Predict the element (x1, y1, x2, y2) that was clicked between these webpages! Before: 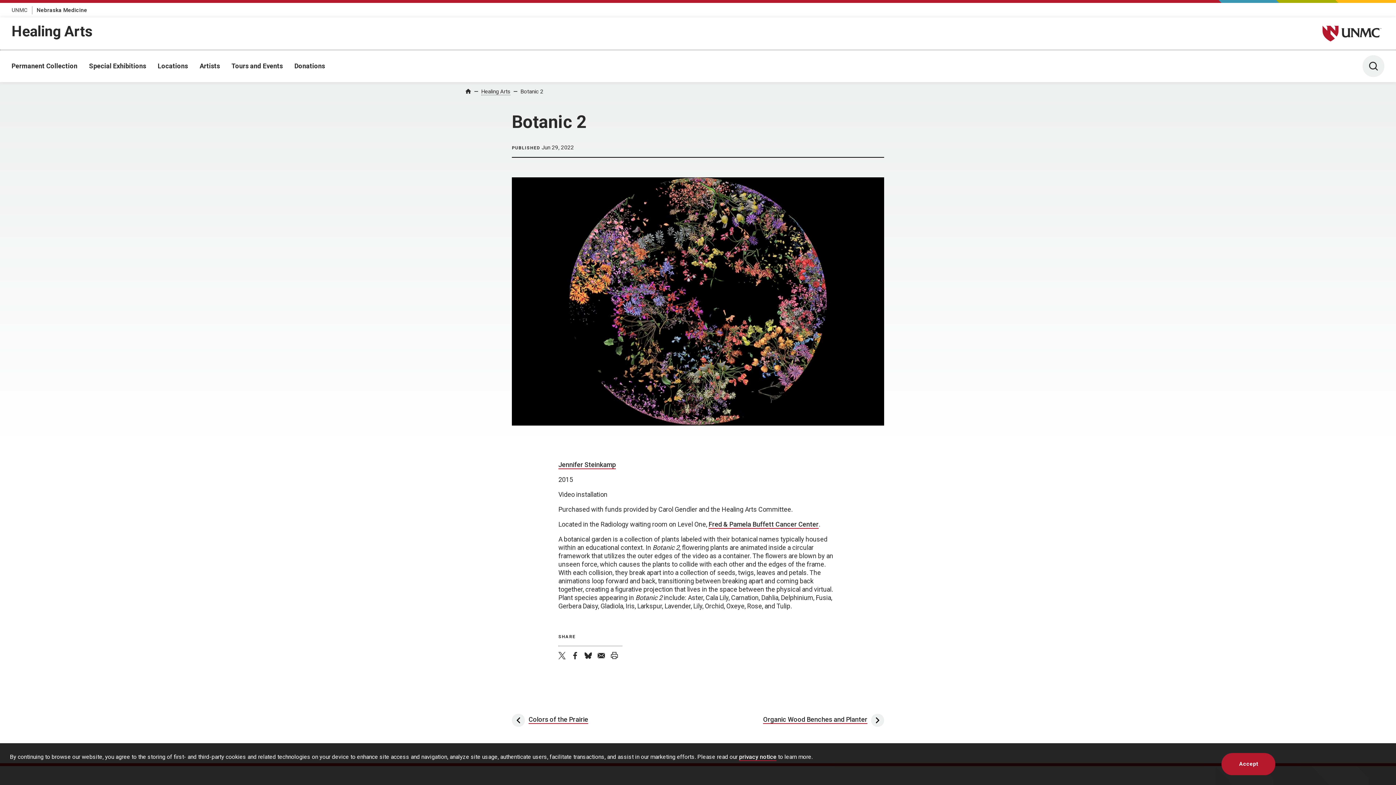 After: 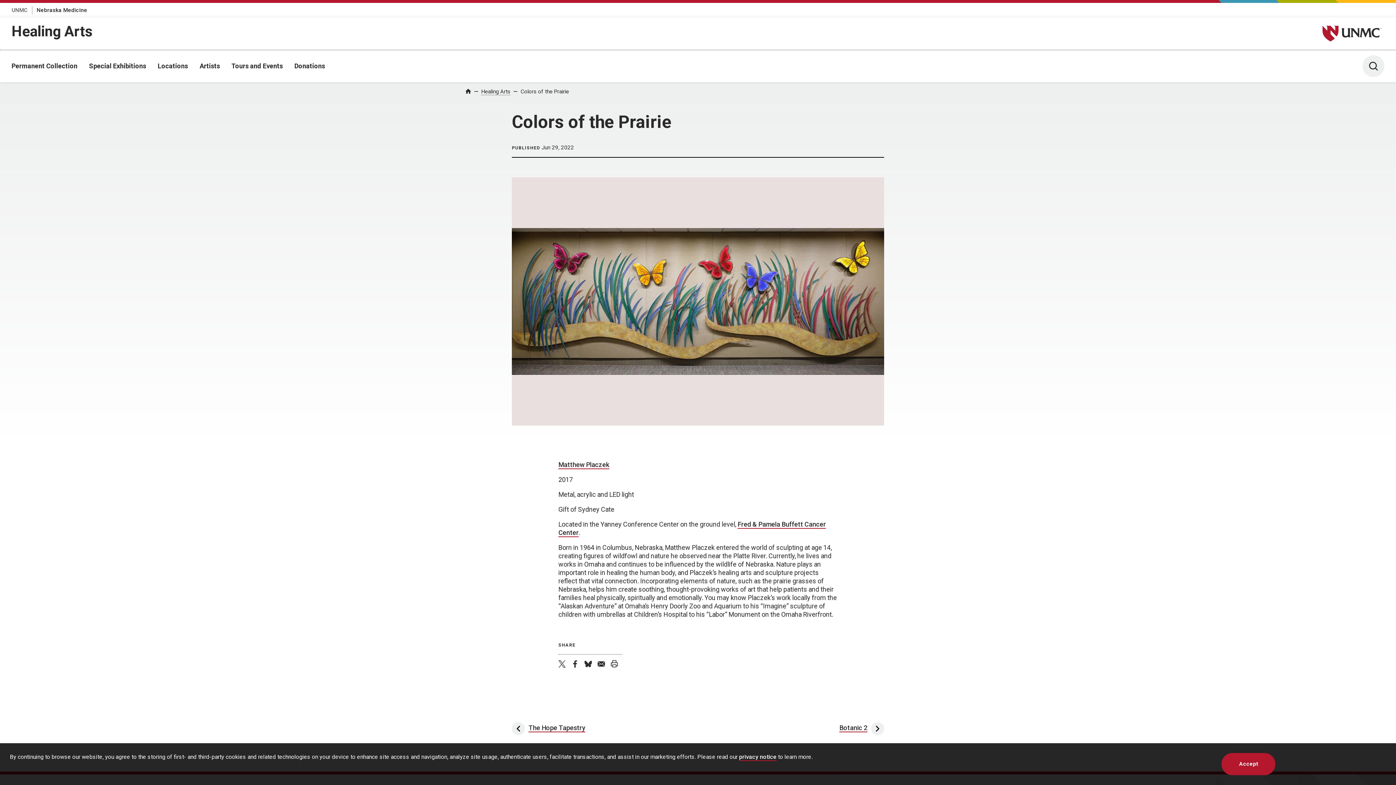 Action: label: Colors of the Prairie bbox: (528, 715, 588, 724)